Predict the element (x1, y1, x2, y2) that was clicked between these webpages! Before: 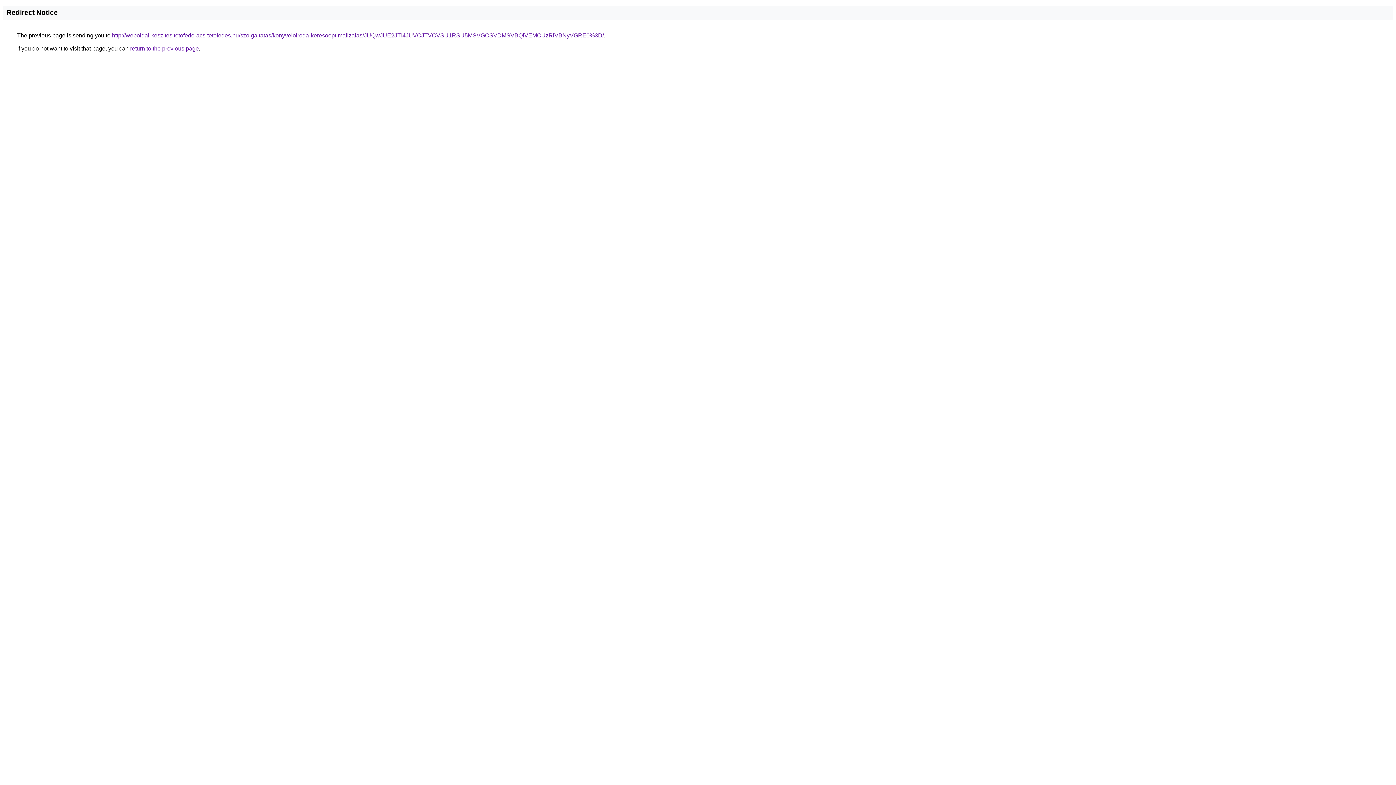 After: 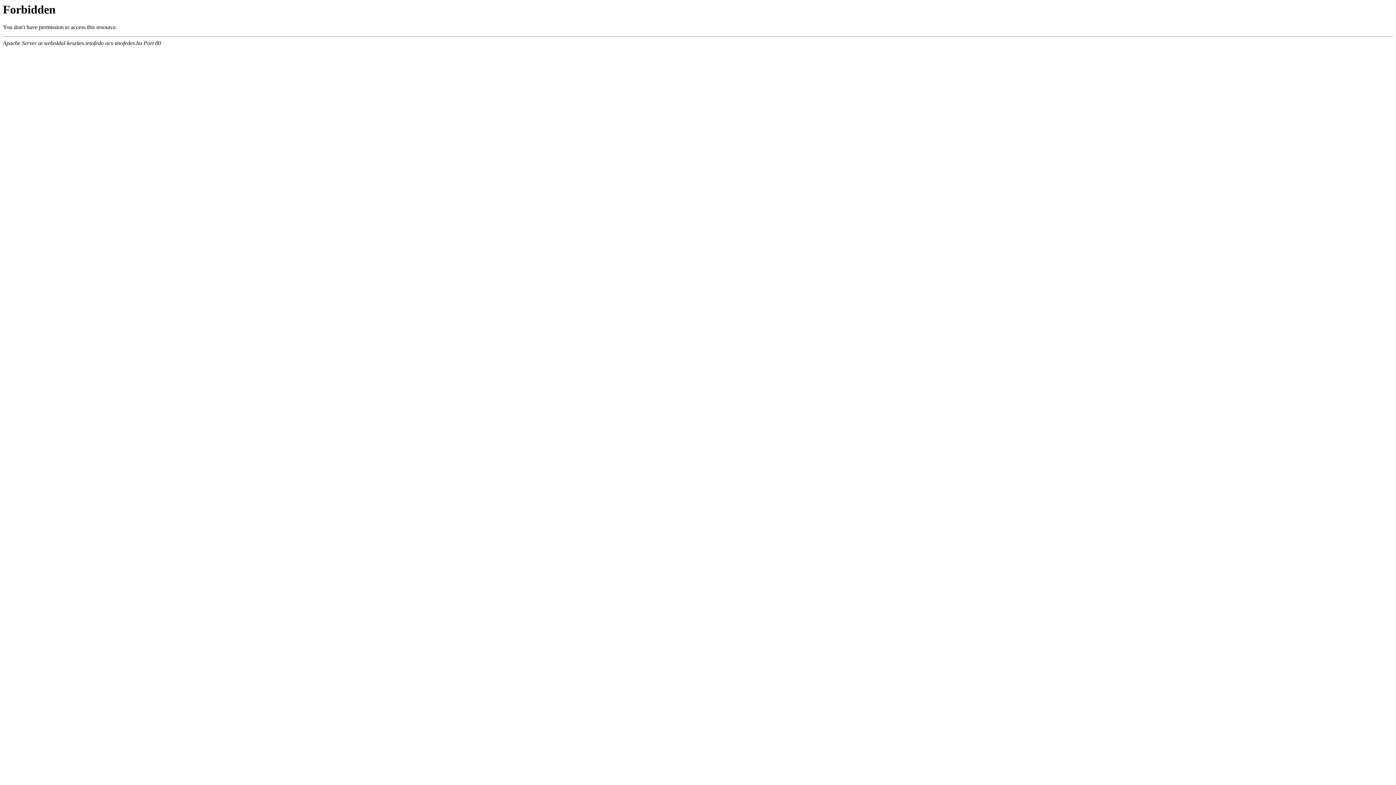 Action: bbox: (112, 32, 604, 38) label: http://weboldal-keszites.tetofedo-acs-tetofedes.hu/szolgaltatas/konyveloiroda-keresooptimalizalas/JUQwJUE2JTI4JUVCJTVCVSU1RSU5MSVGOSVDMSVBQiVEMCUzRiVBNyVGRE0%3D/